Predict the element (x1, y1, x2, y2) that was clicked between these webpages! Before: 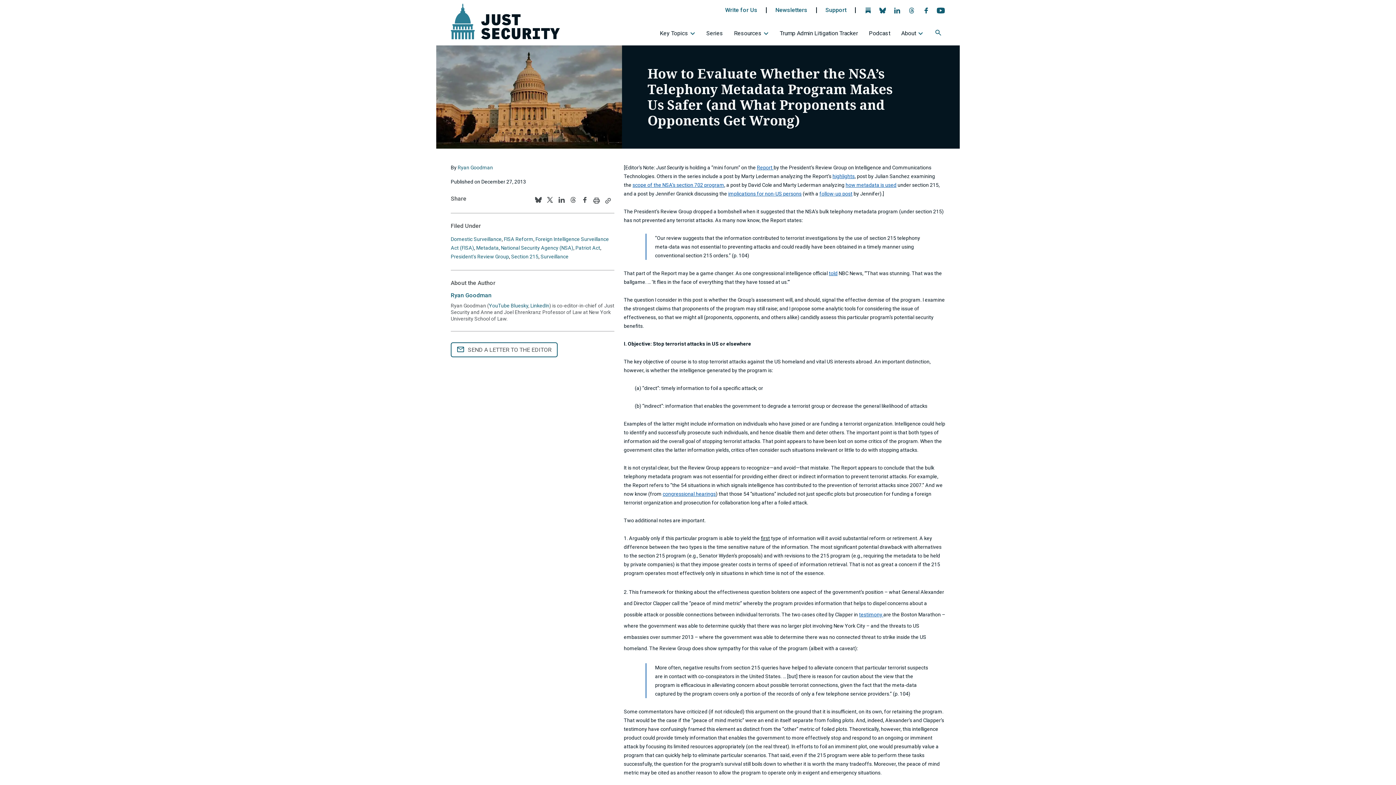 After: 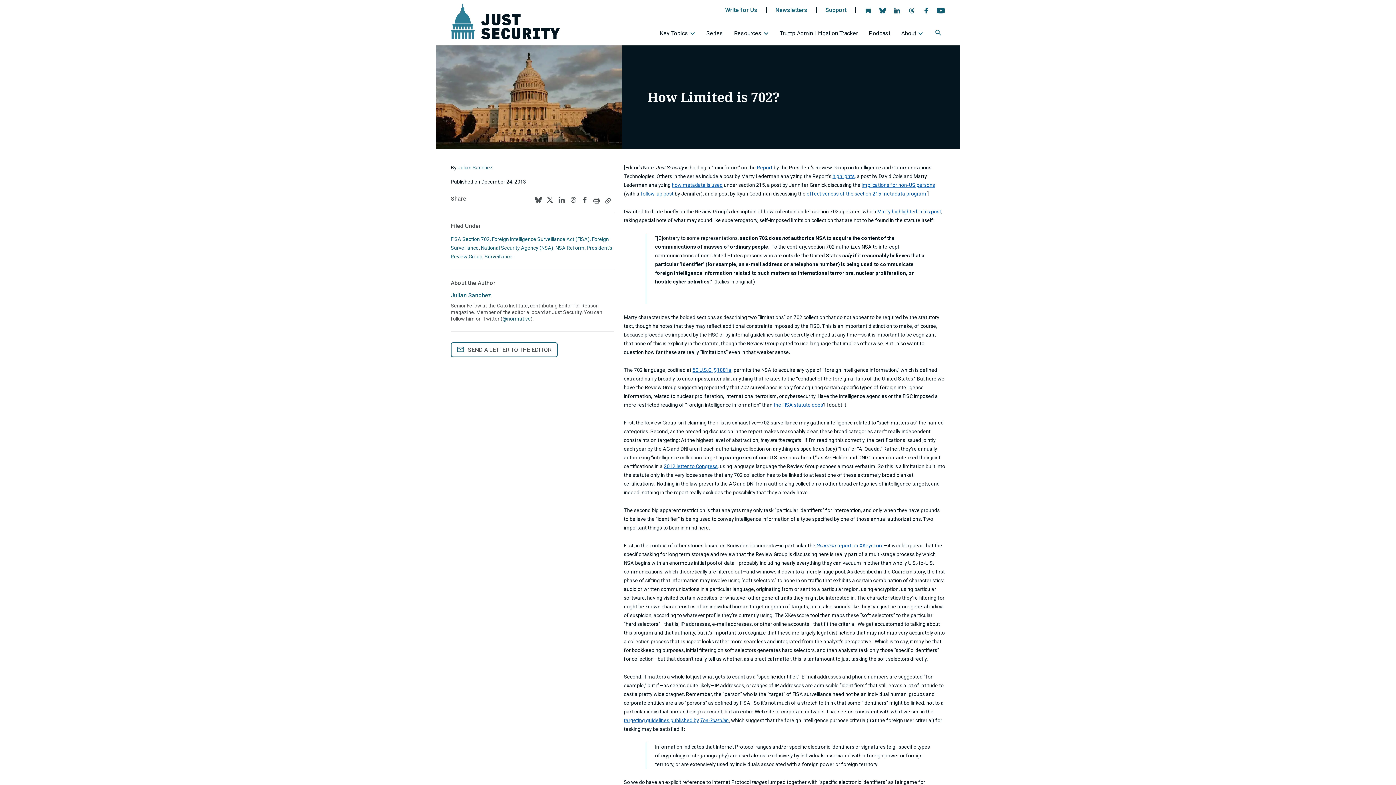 Action: bbox: (632, 182, 724, 188) label: scope of the NSA’s section 702 program